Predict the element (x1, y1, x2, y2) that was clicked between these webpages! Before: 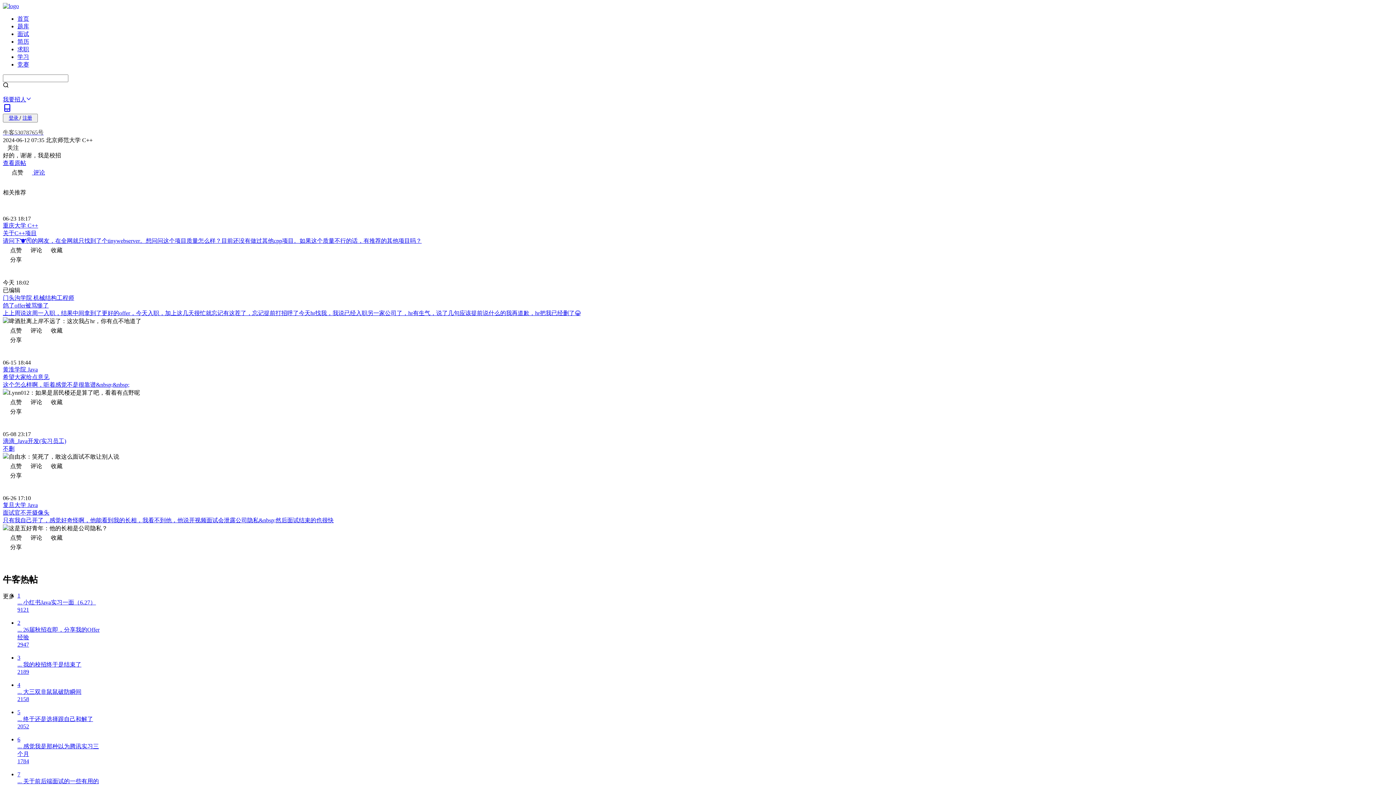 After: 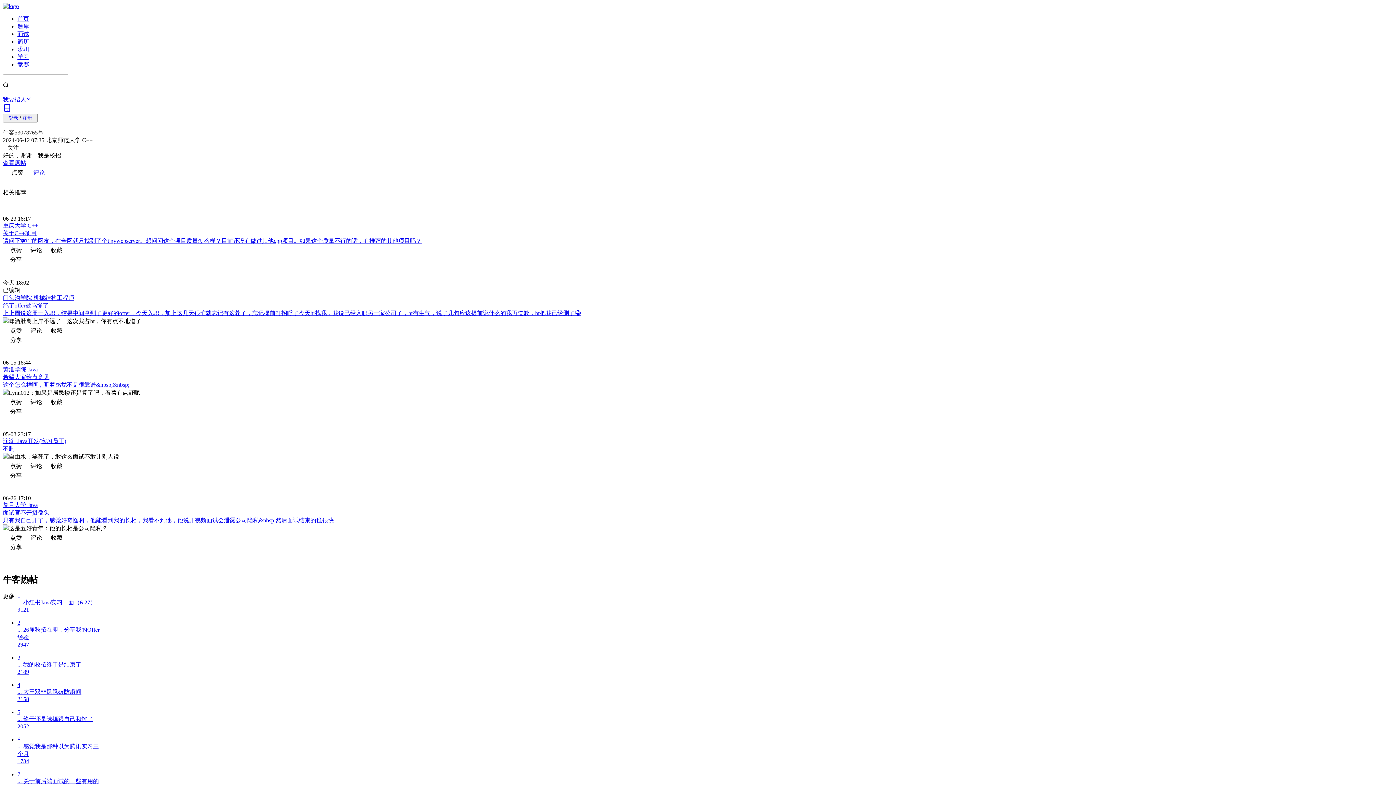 Action: bbox: (2, 237, 1393, 245) label: 请问下🐮🉑的网友，在全网就只找到了个tinywebserver。想问问这个项目质量怎么样？目前还没有做过其他cpp项目。如果这个质量不行的话，有推荐的其他项目吗？